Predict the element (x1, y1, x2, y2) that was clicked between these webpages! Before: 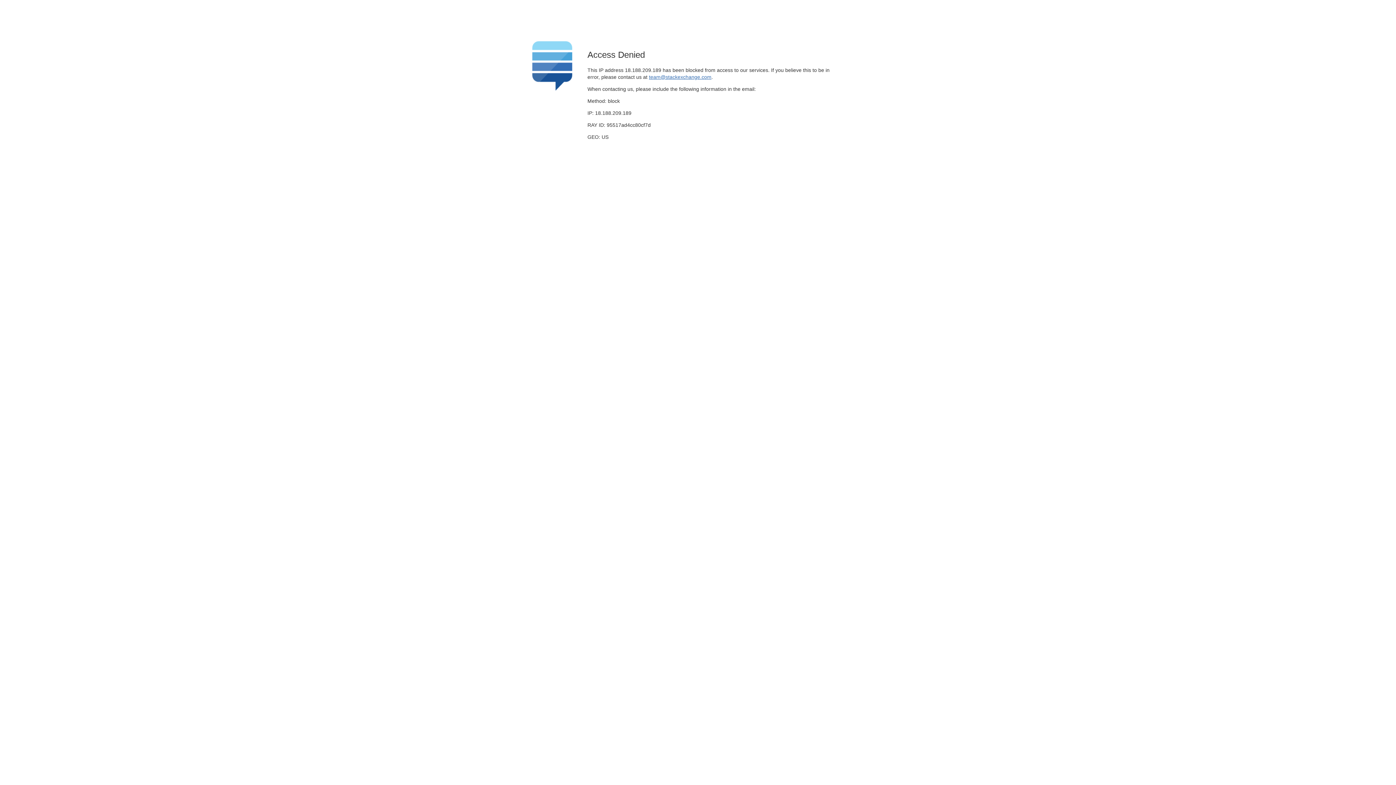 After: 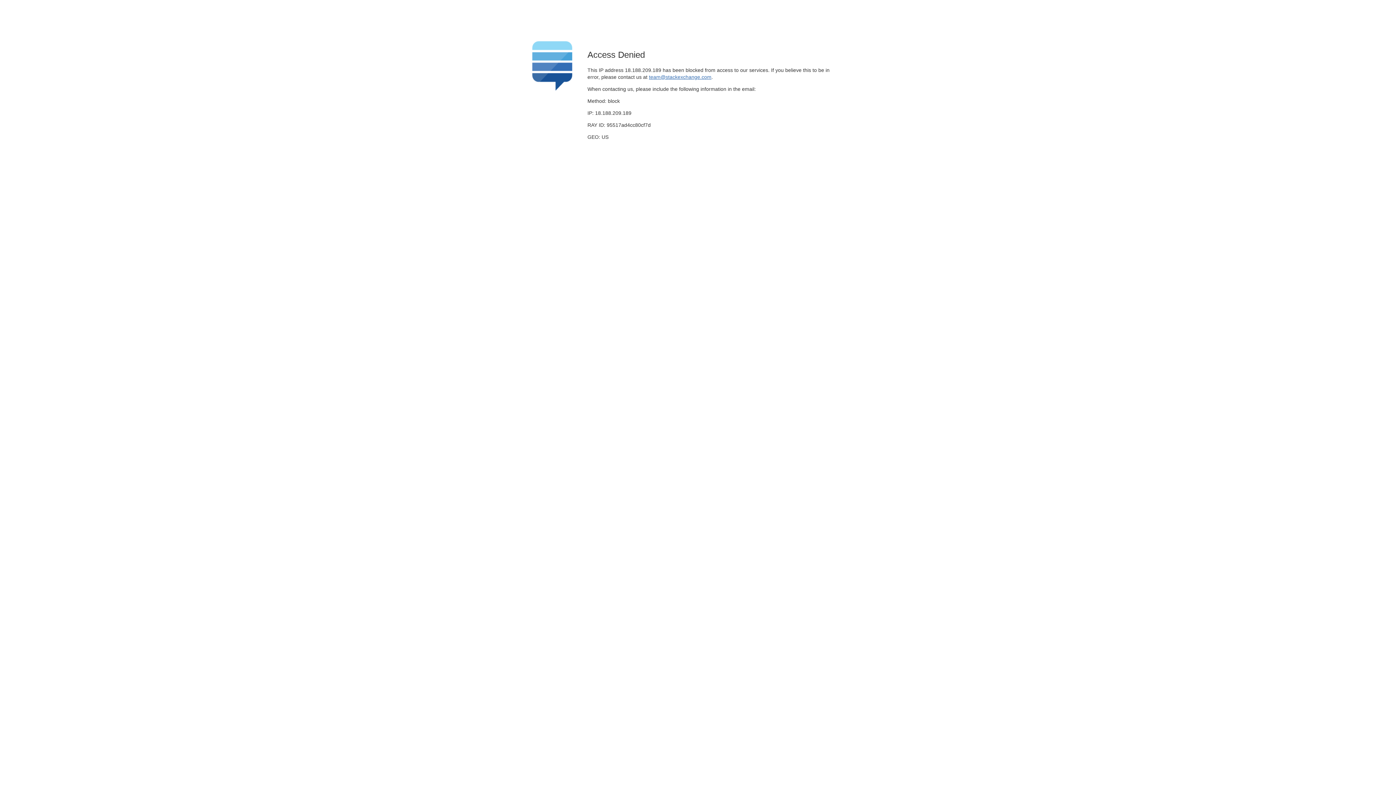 Action: label: team@stackexchange.com bbox: (649, 74, 711, 79)